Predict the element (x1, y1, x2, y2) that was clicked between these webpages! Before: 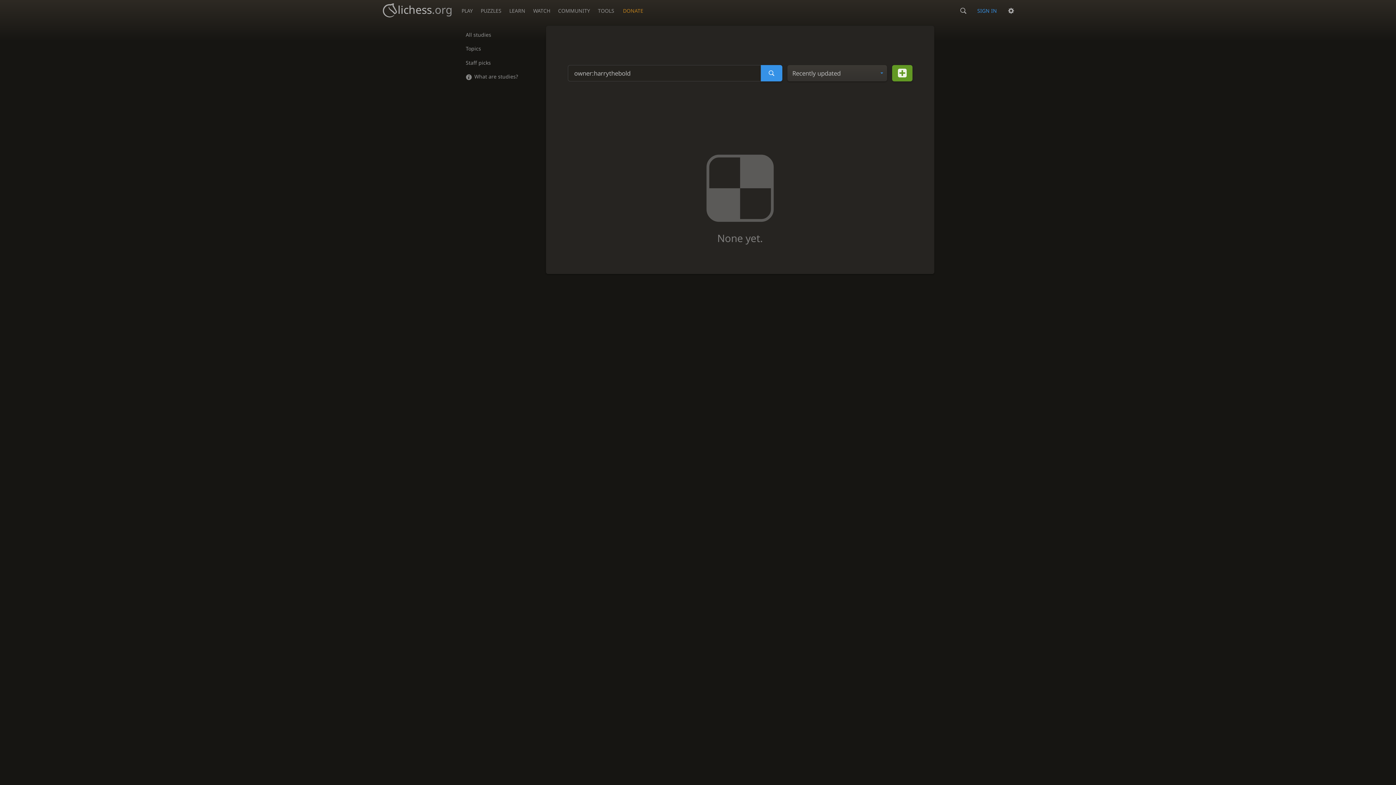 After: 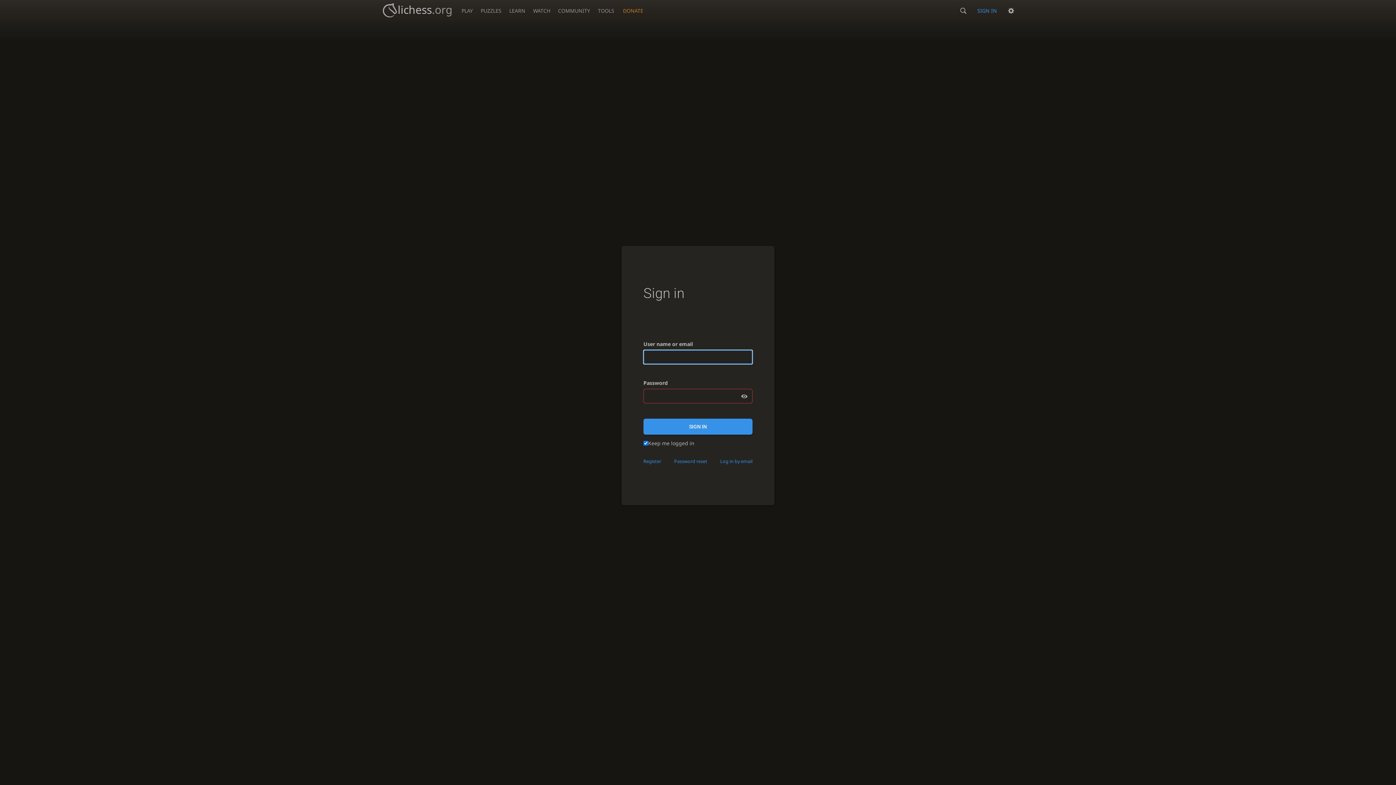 Action: bbox: (973, 7, 1000, 14) label: SIGN IN